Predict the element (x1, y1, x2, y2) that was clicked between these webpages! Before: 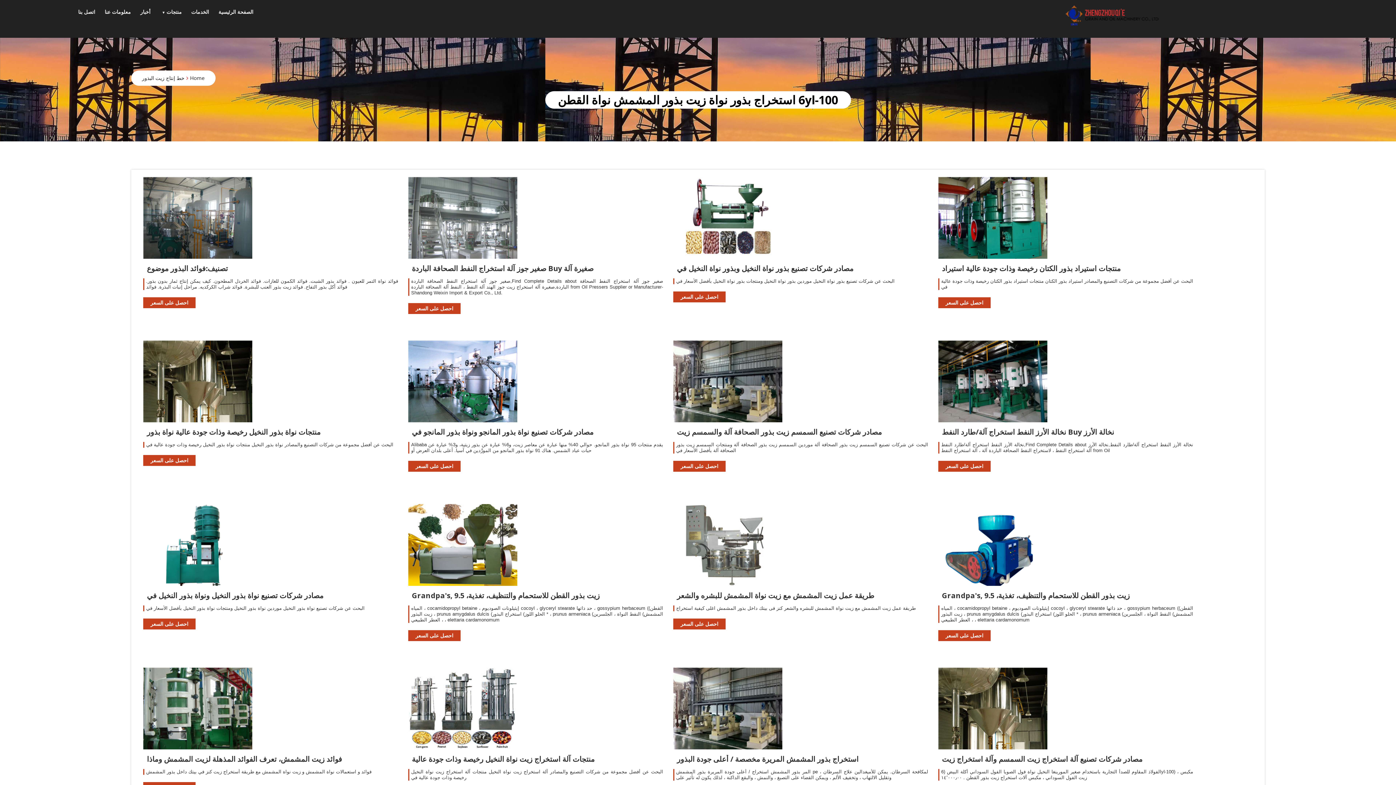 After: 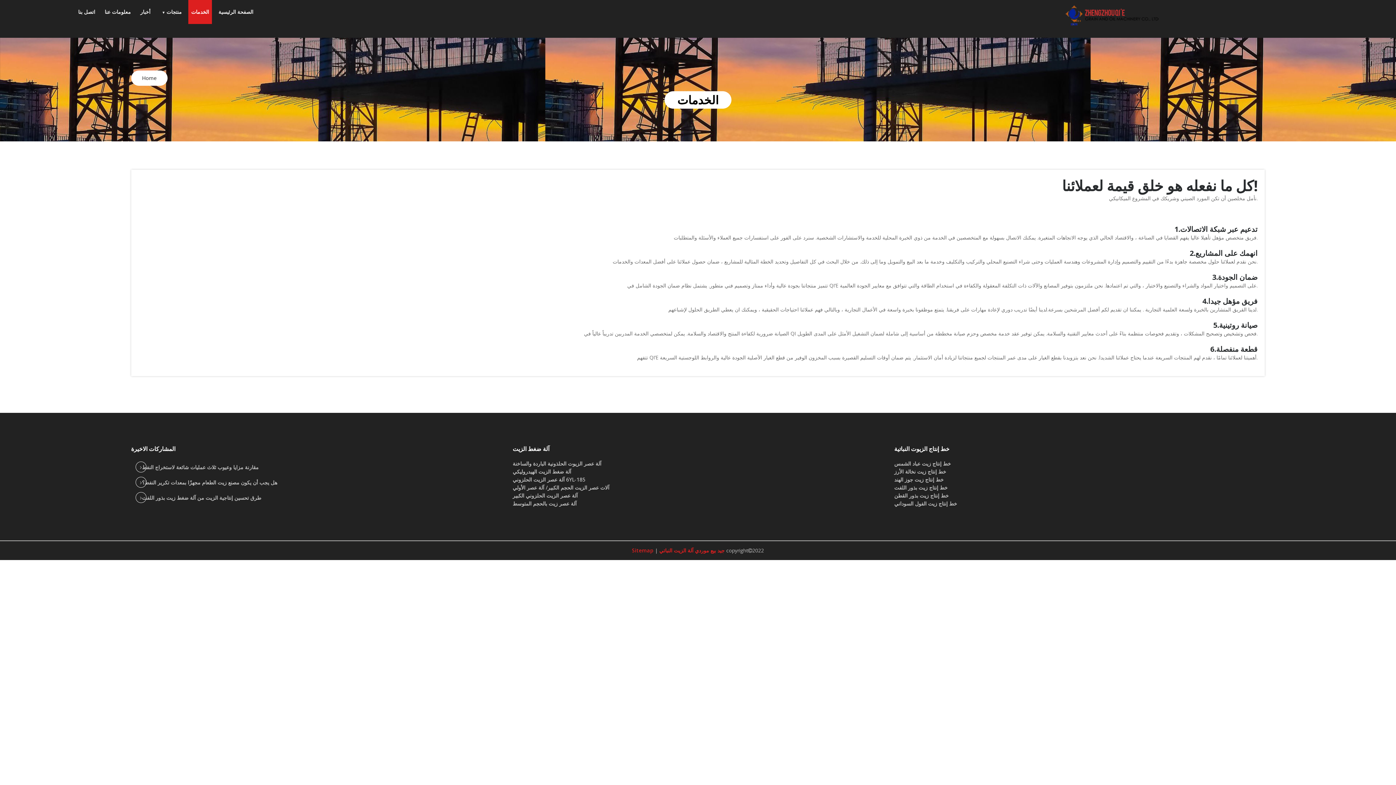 Action: bbox: (188, 0, 212, 24) label: الخدمات